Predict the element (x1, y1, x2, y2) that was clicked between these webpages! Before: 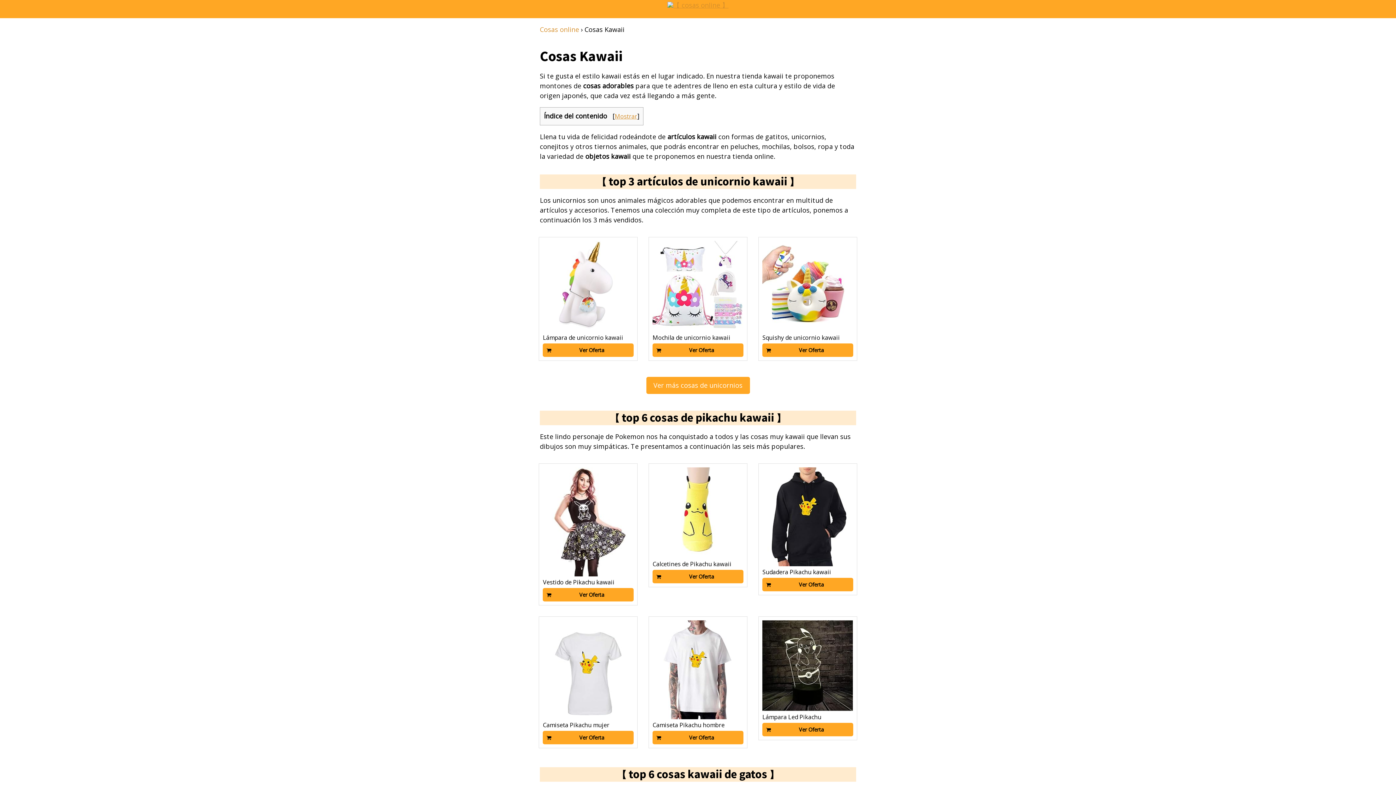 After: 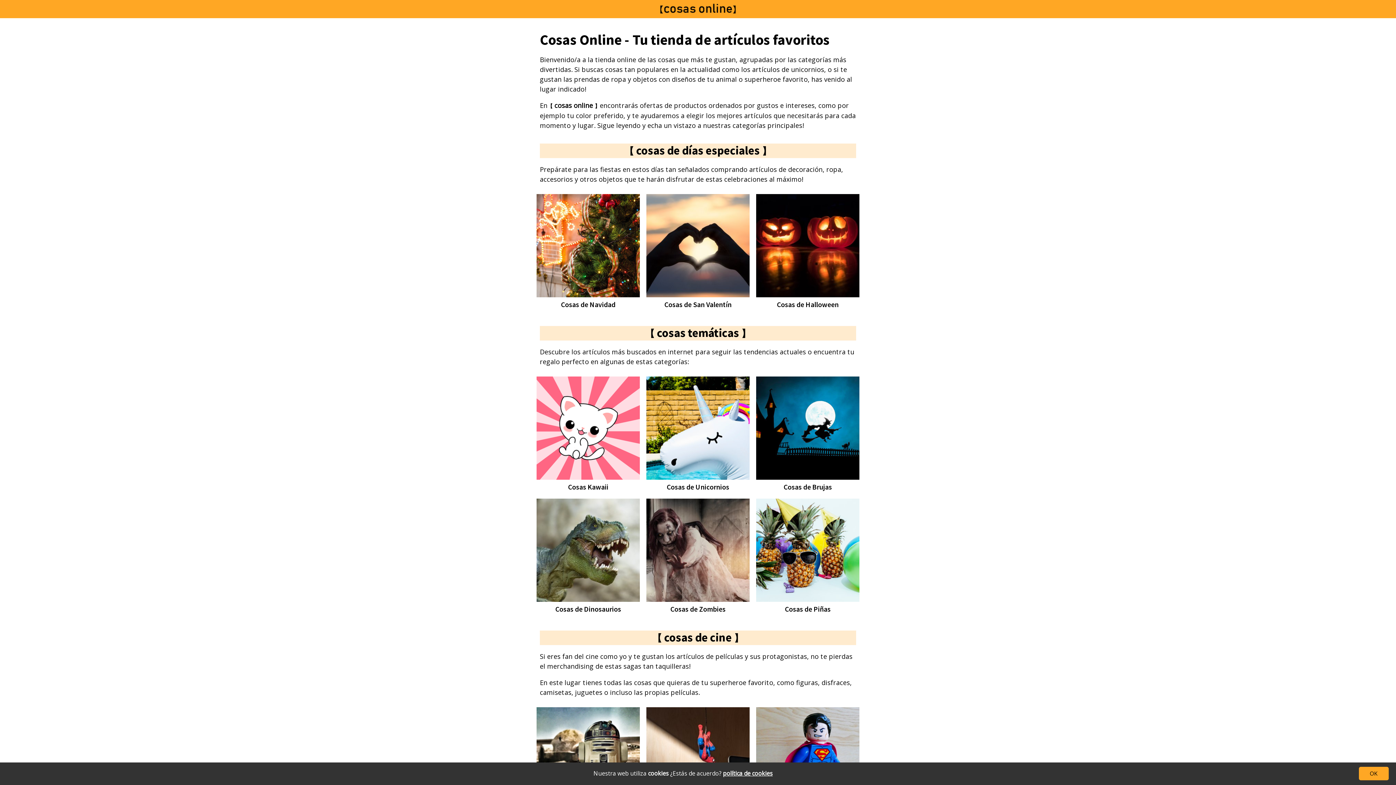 Action: label: Cosas online bbox: (540, 25, 579, 33)